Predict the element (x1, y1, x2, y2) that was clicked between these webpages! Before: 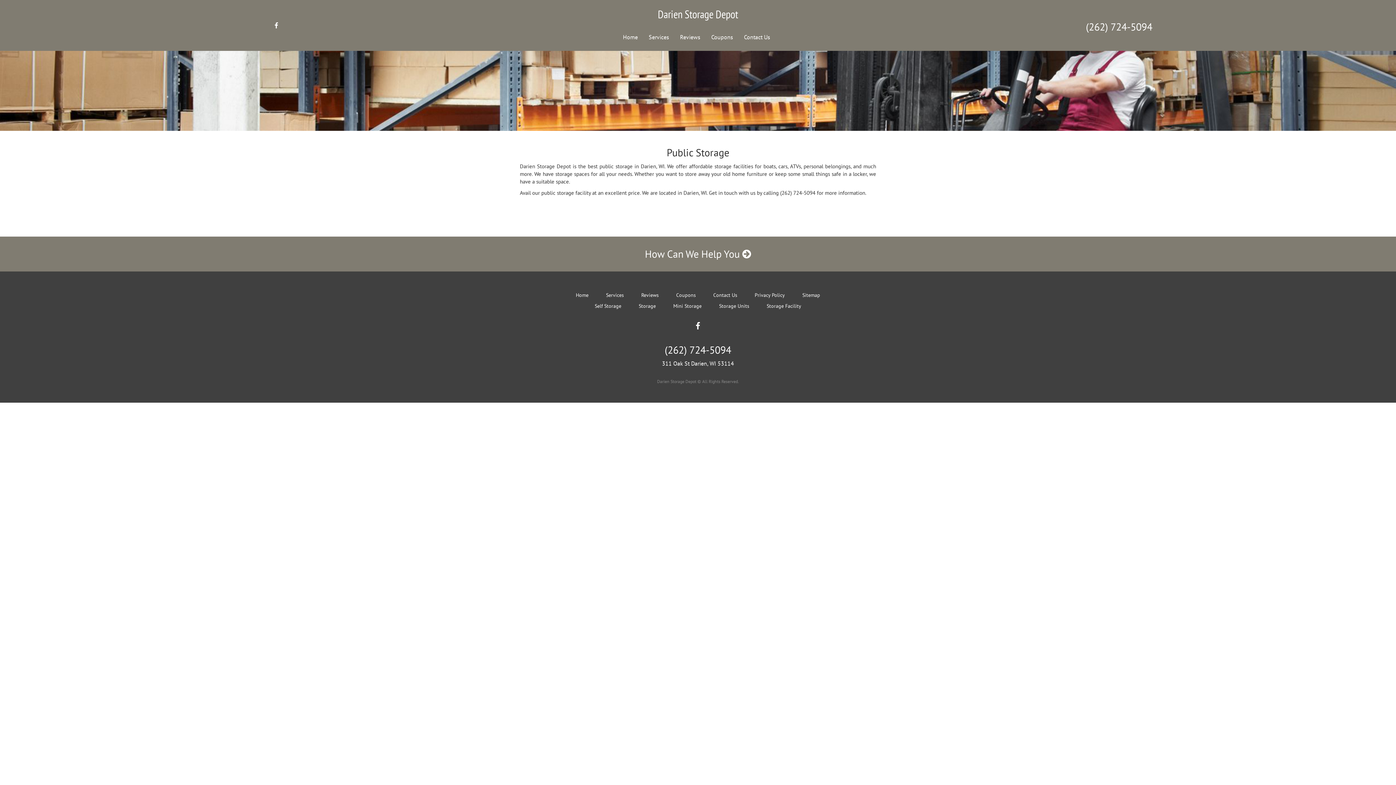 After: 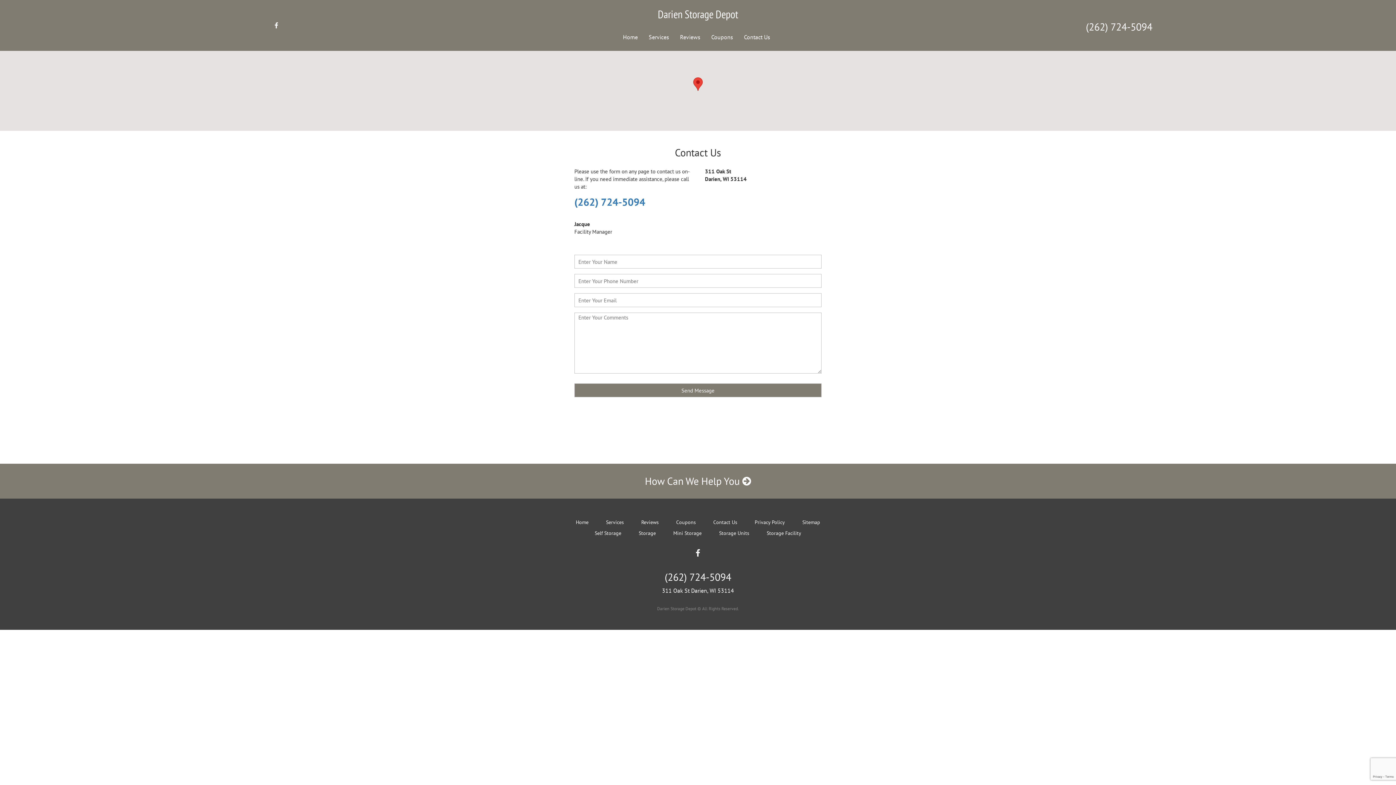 Action: bbox: (739, 29, 775, 44) label: Contact Us